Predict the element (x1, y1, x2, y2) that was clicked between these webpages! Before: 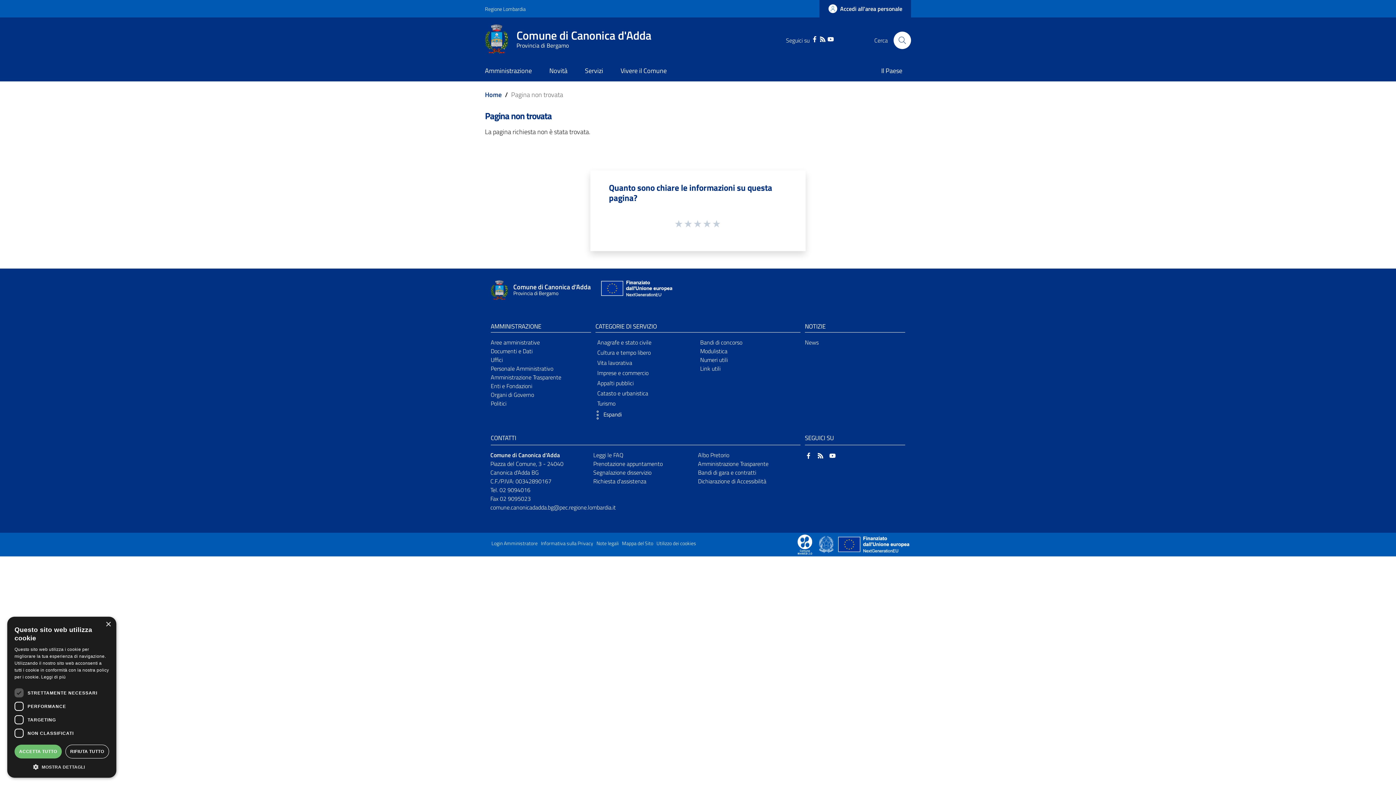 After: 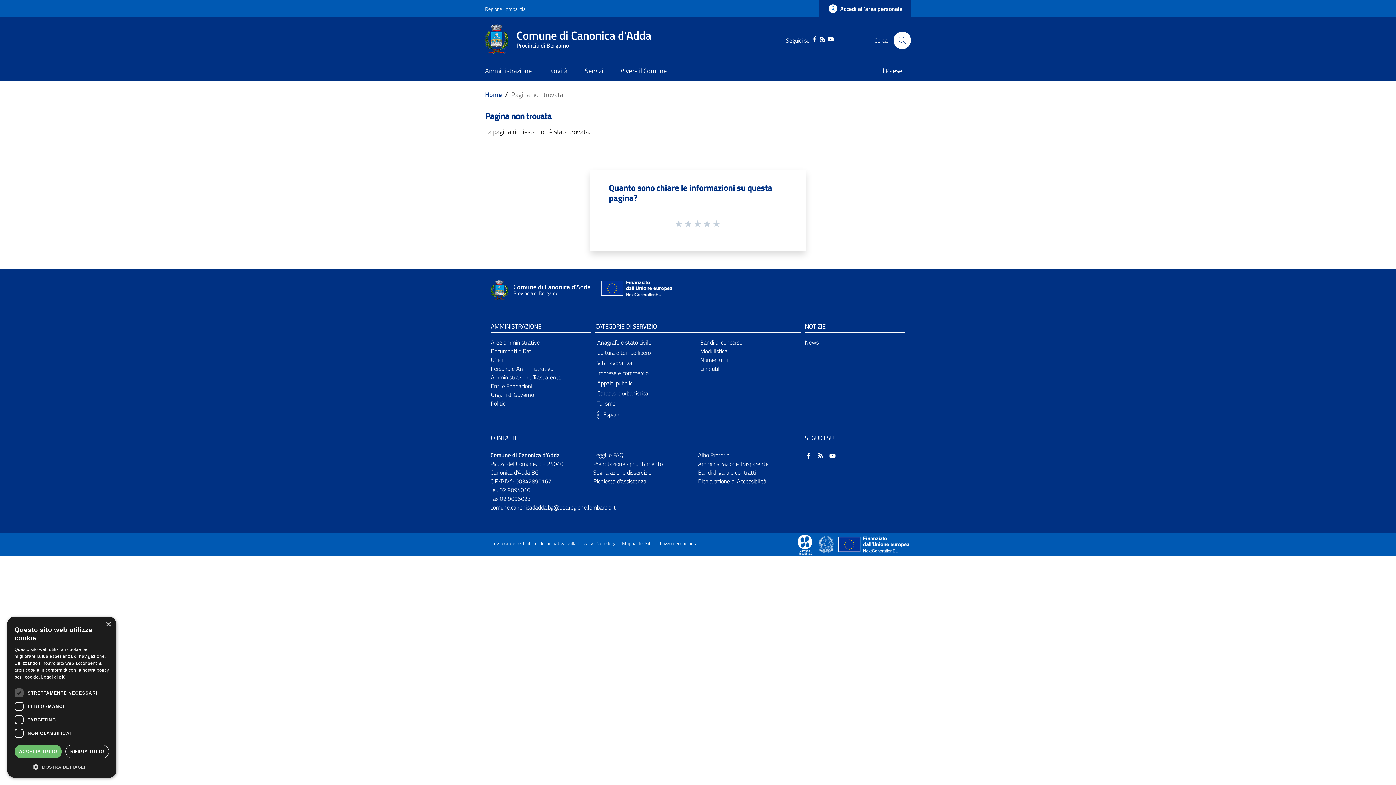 Action: bbox: (593, 468, 651, 476) label: Segnalazione disservizio